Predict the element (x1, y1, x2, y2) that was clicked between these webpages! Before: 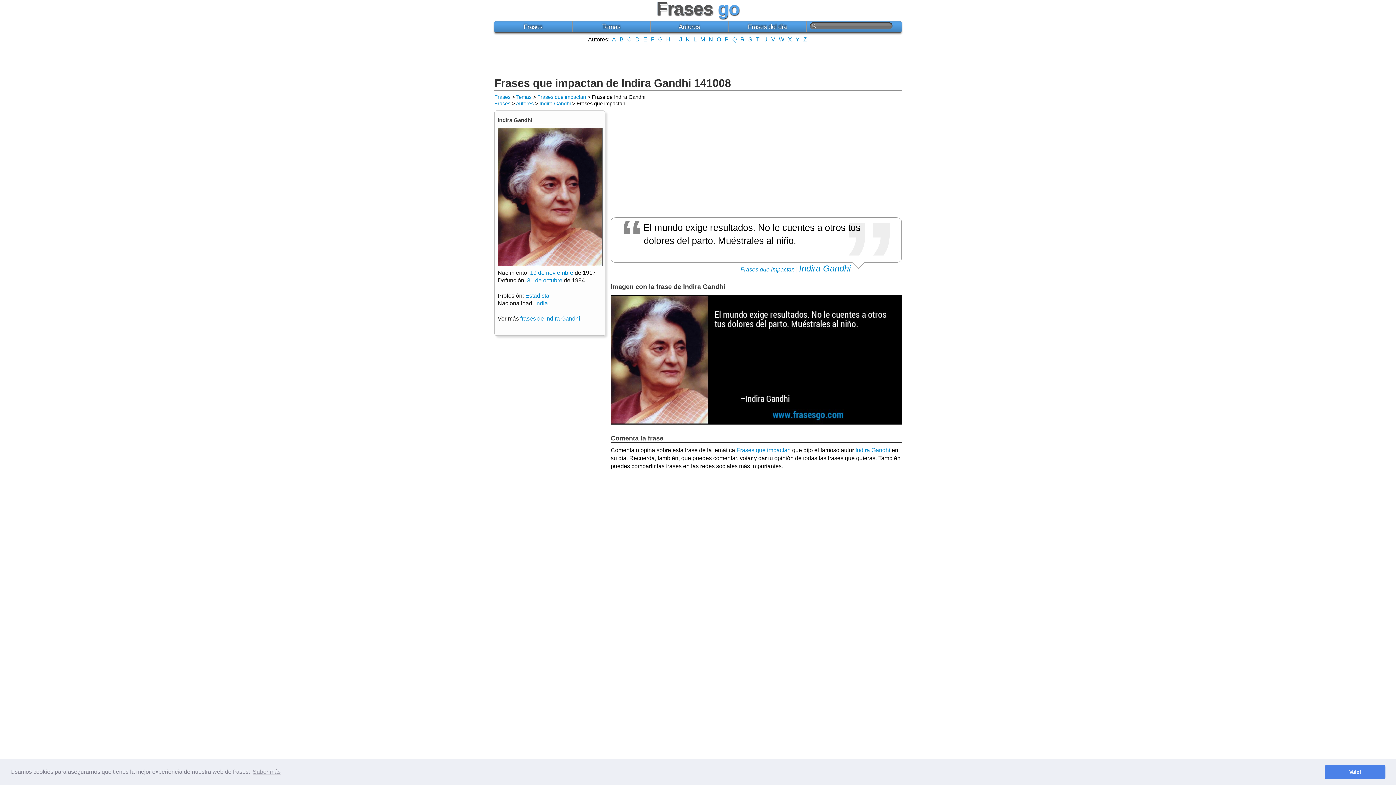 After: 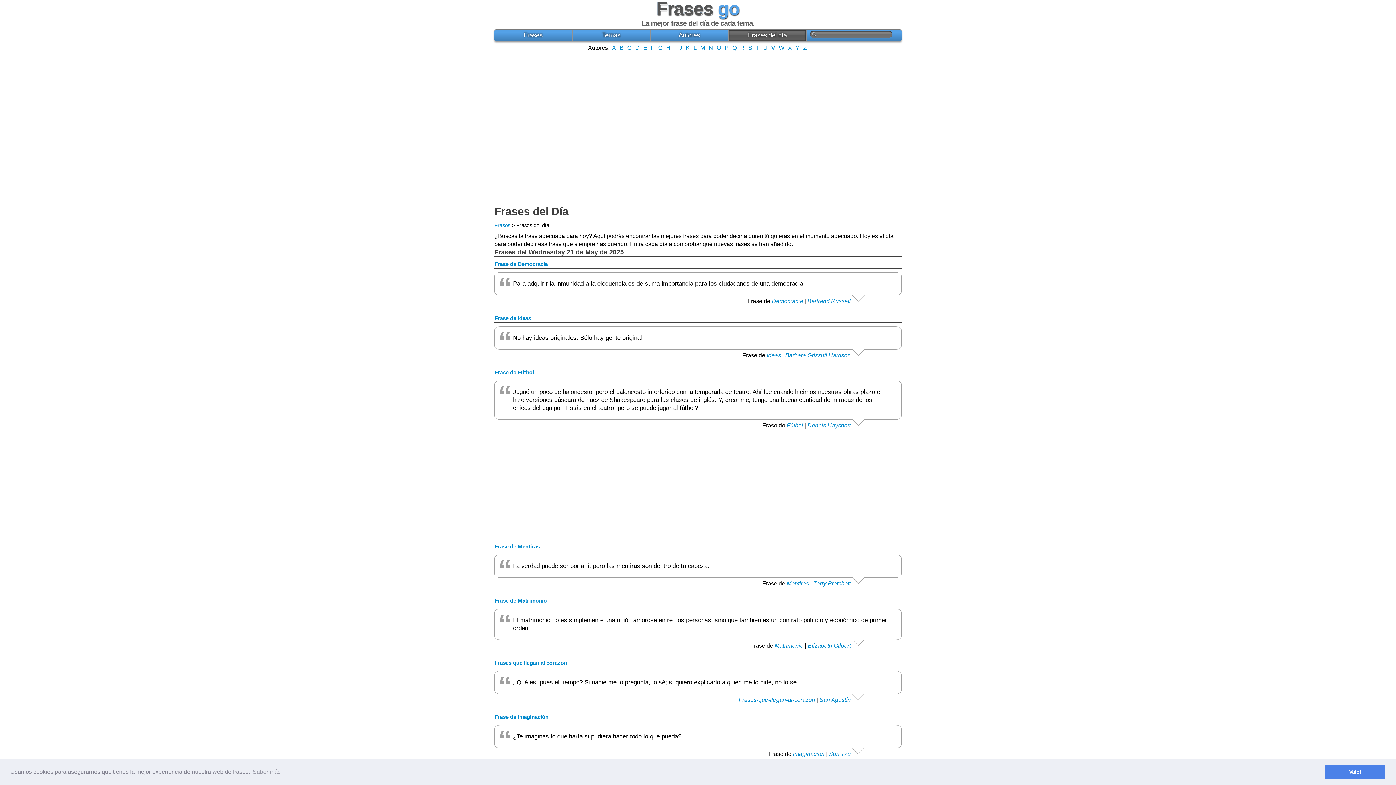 Action: bbox: (728, 21, 806, 32) label: Frases del día